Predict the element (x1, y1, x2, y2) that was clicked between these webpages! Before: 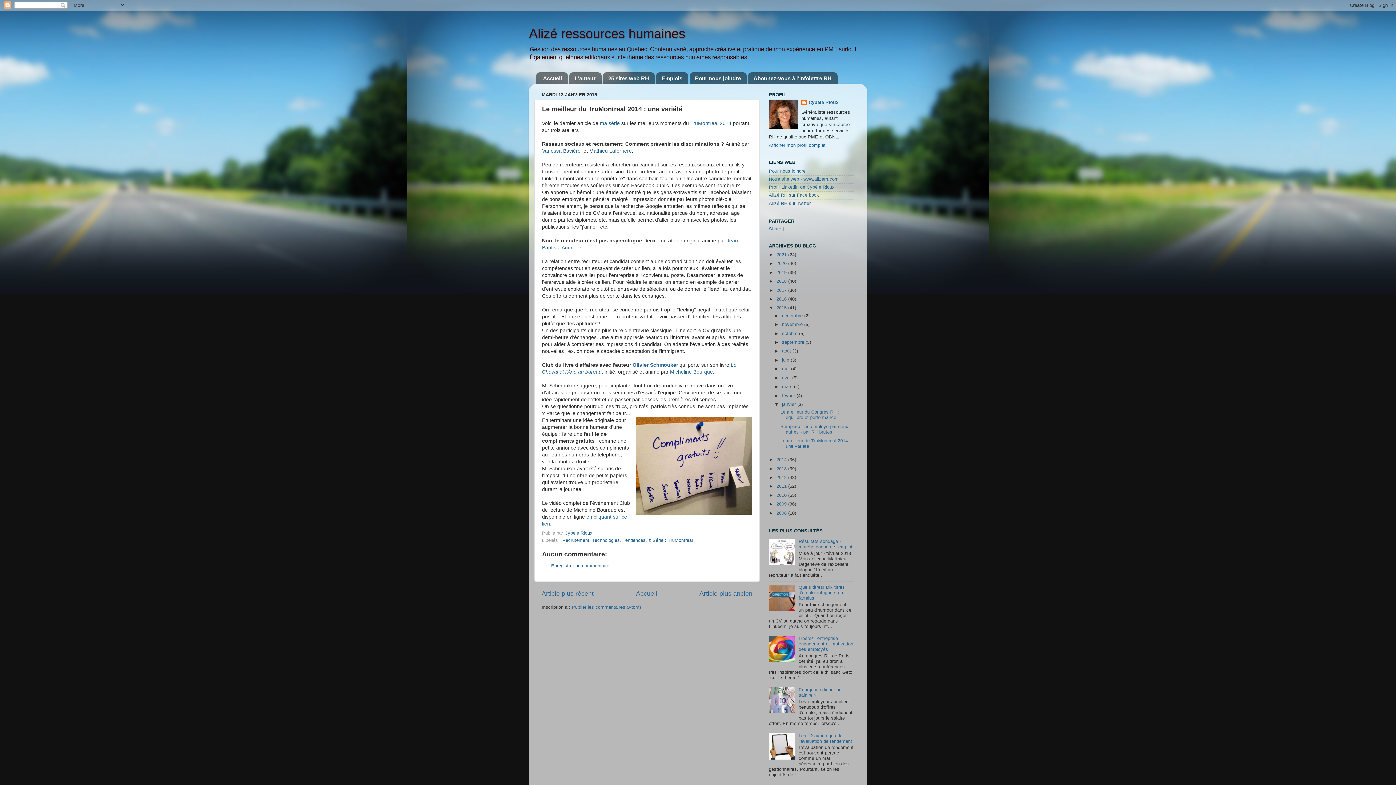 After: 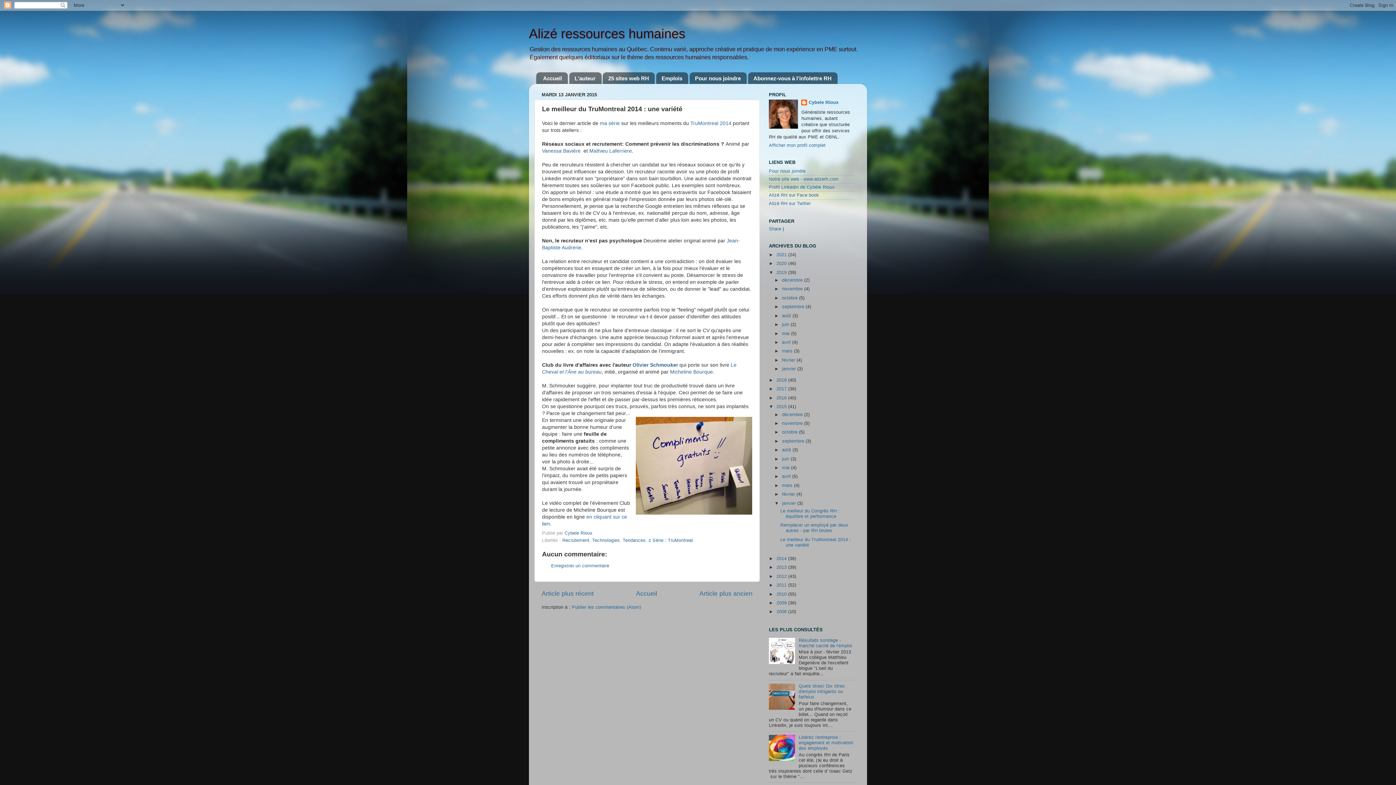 Action: bbox: (769, 270, 776, 275) label: ►  